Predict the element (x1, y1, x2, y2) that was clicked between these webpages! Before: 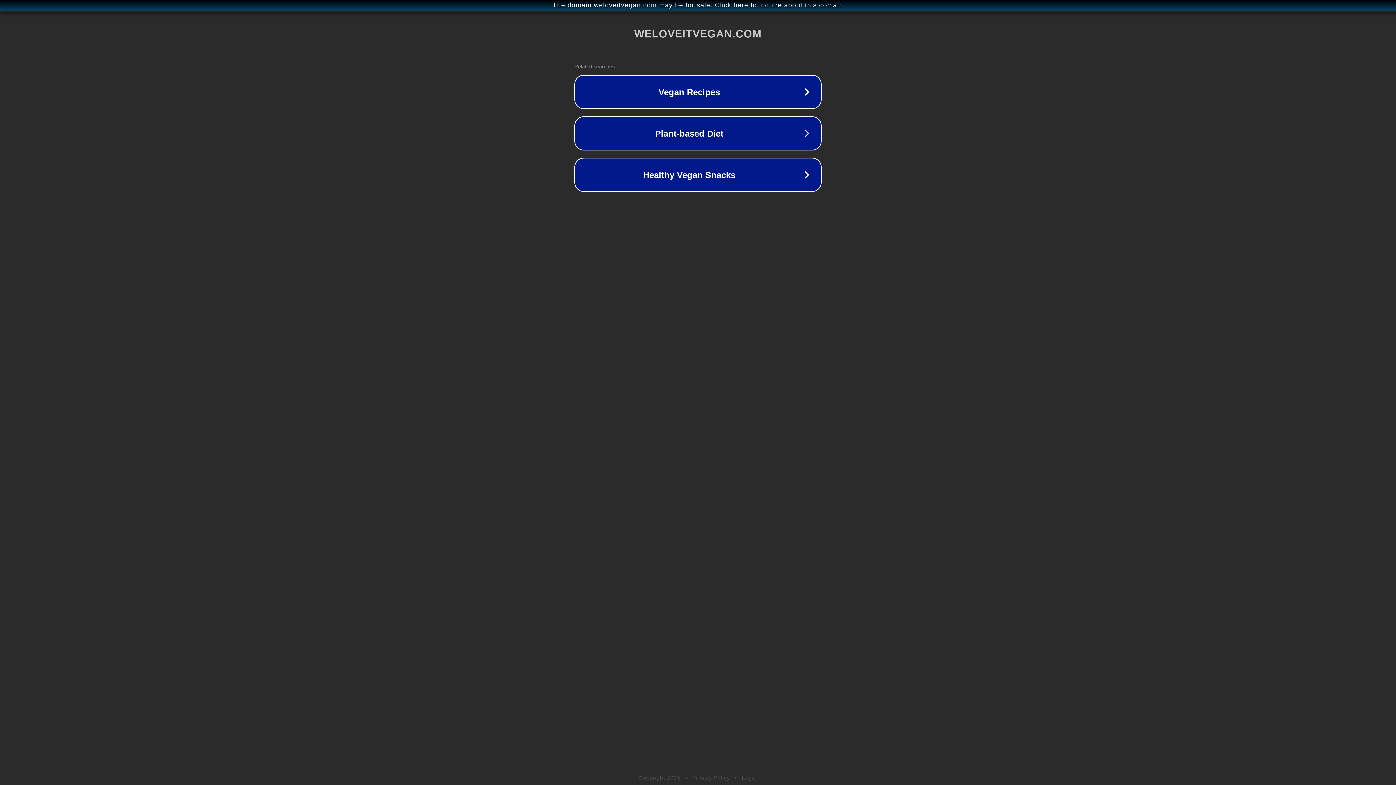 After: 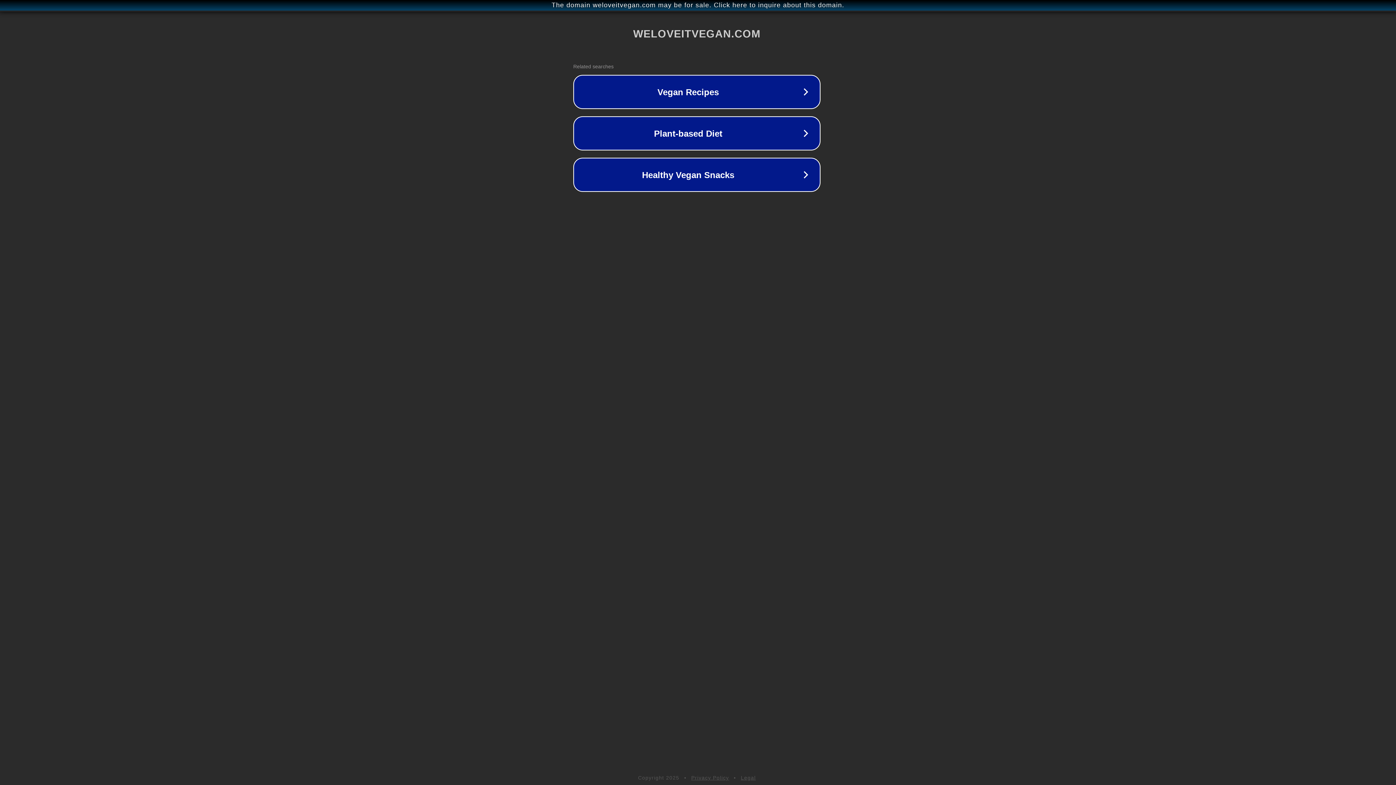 Action: bbox: (1, 1, 1397, 9) label: The domain weloveitvegan.com may be for sale. Click here to inquire about this domain.